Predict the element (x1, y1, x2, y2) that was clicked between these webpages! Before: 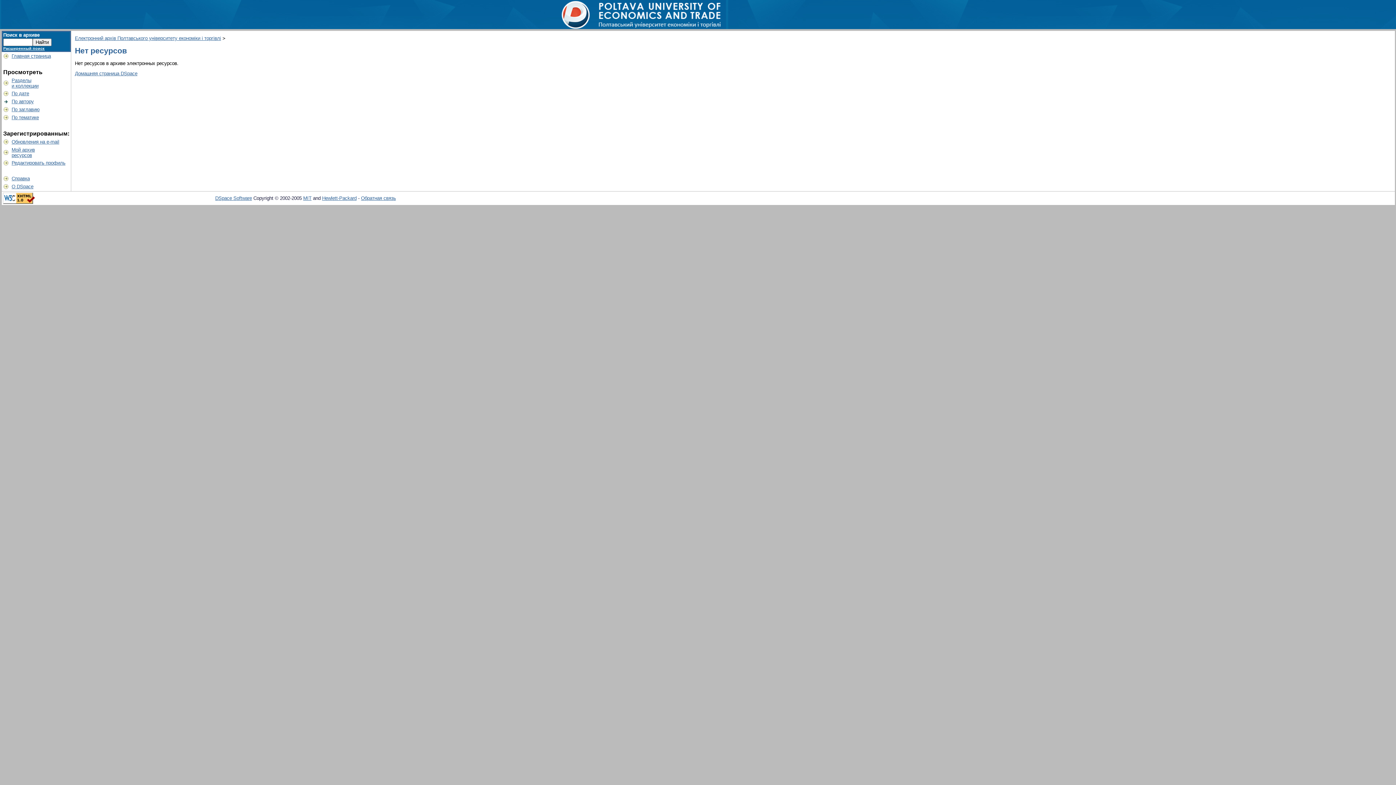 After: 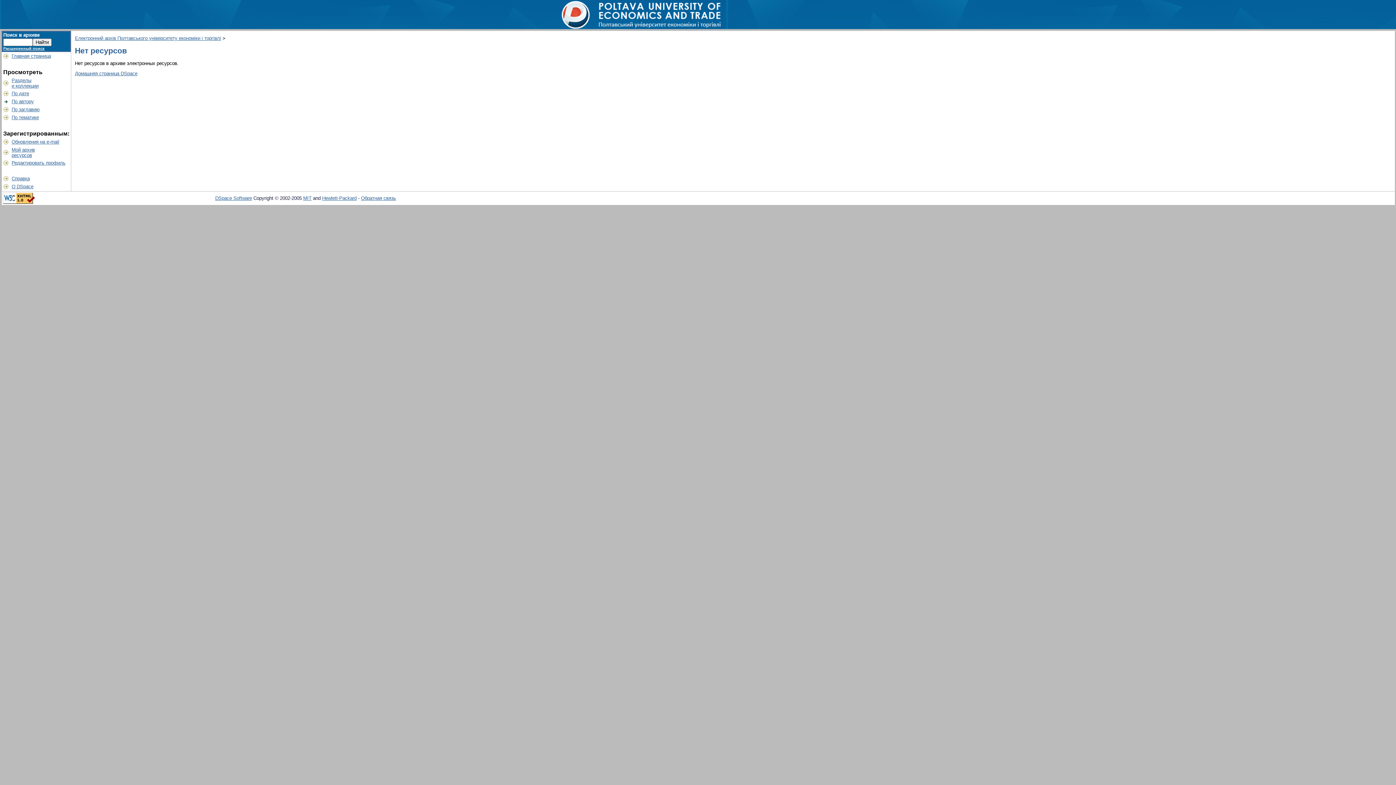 Action: bbox: (322, 195, 356, 201) label: Hewlett-Packard